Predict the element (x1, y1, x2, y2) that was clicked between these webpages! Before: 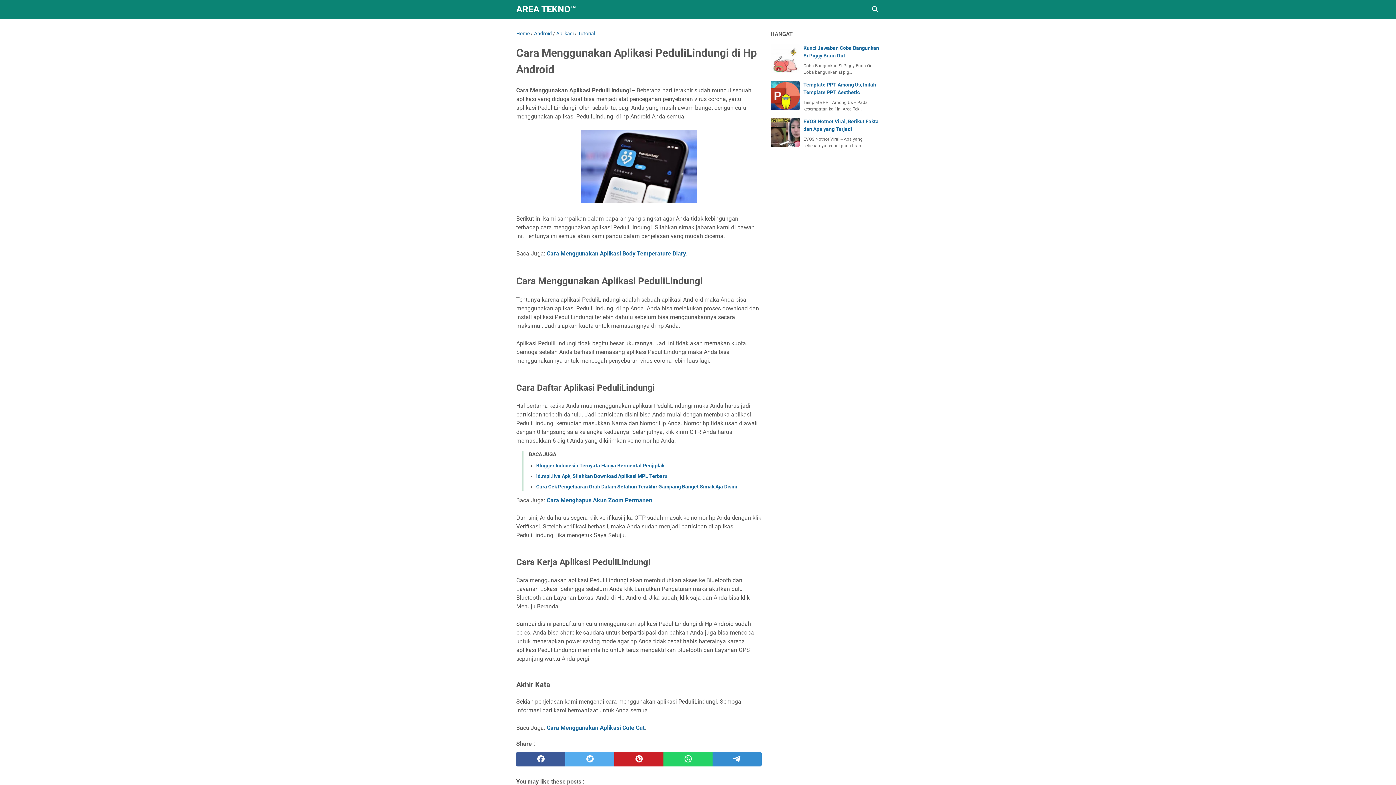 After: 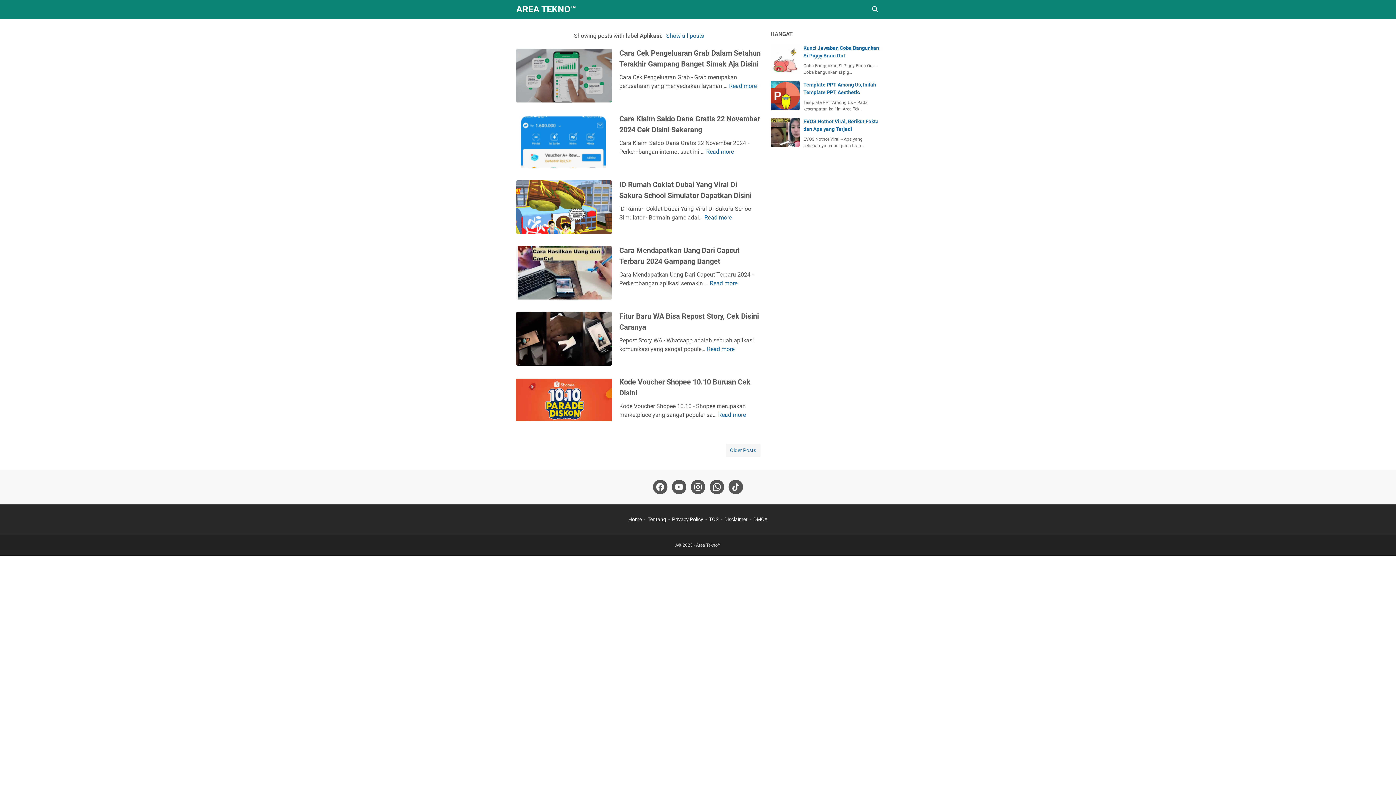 Action: label: Aplikasi bbox: (556, 30, 573, 36)